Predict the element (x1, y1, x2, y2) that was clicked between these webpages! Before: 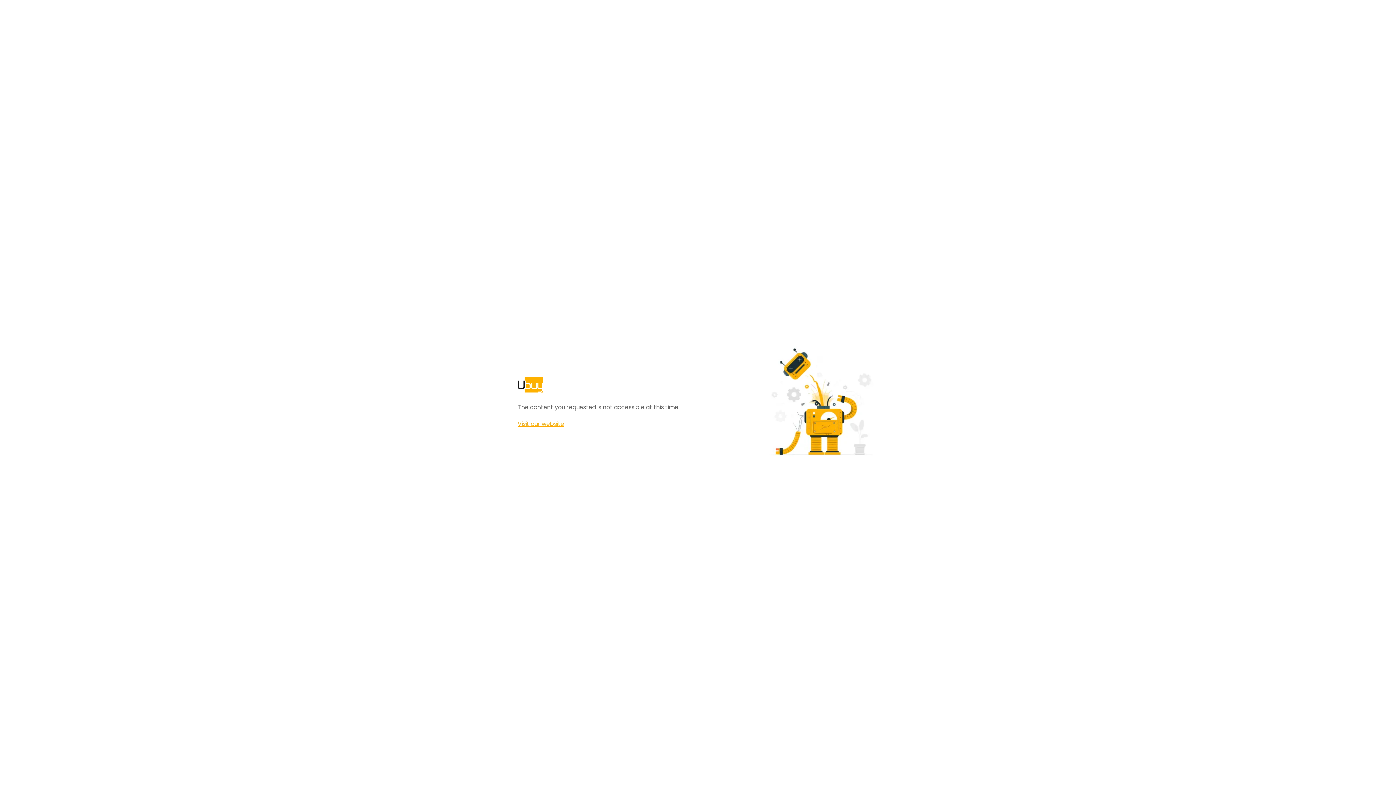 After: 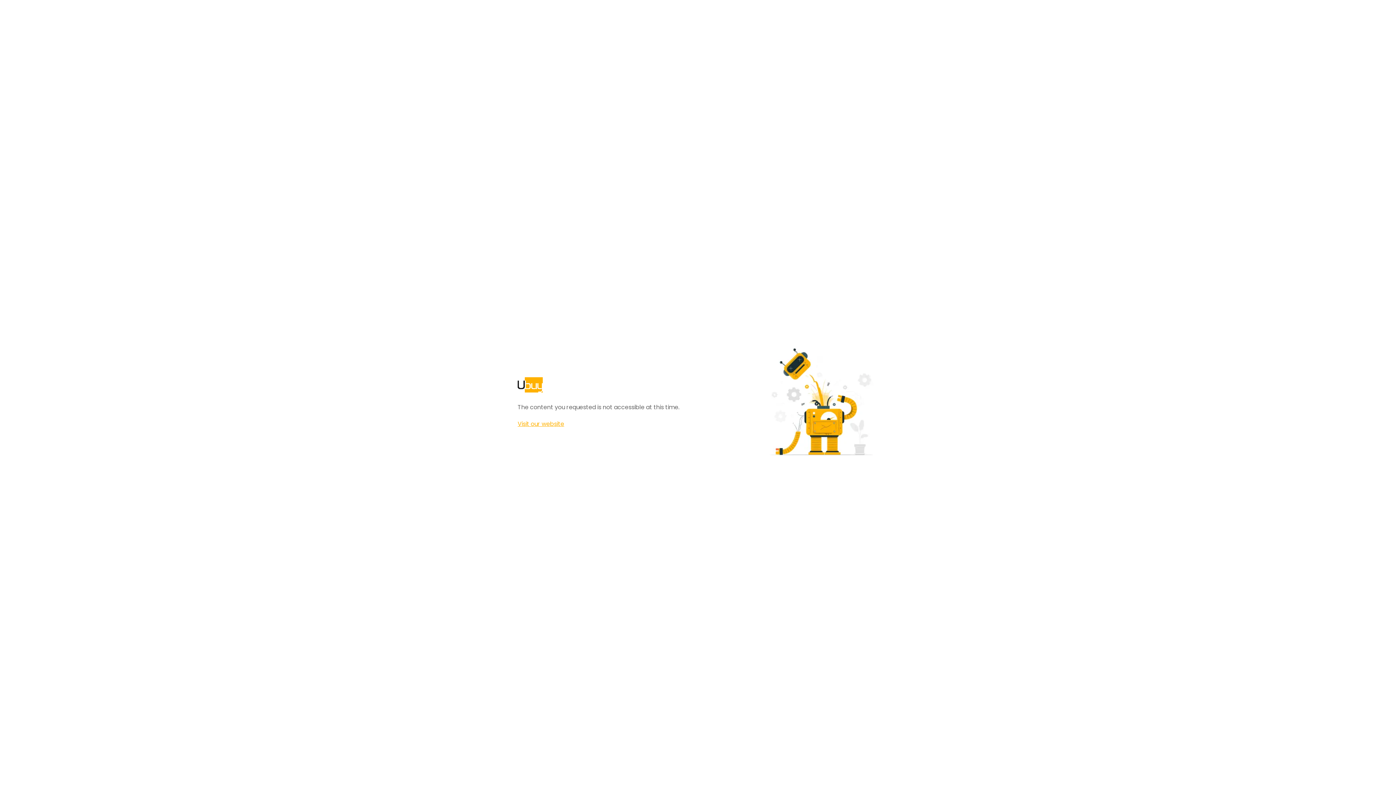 Action: label: Visit our website bbox: (517, 420, 564, 428)